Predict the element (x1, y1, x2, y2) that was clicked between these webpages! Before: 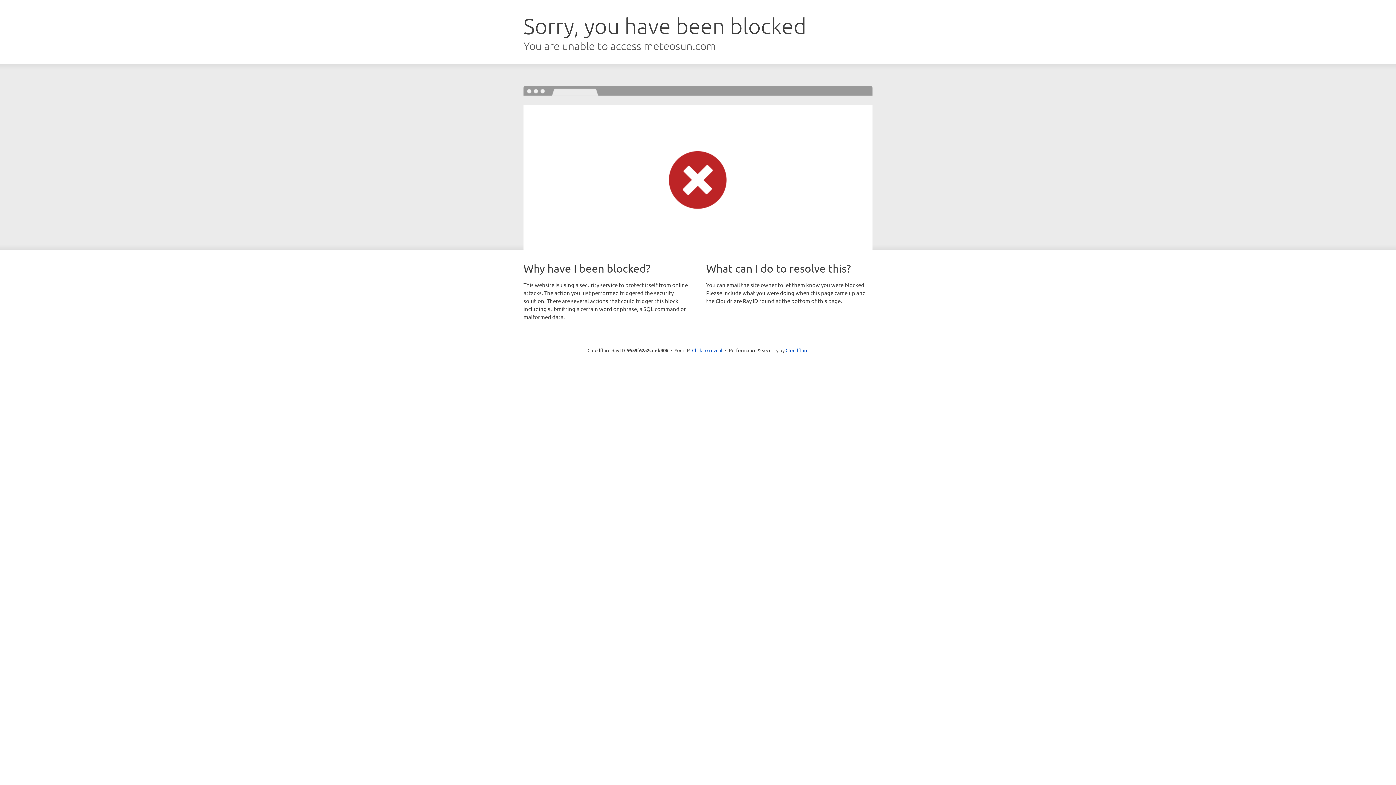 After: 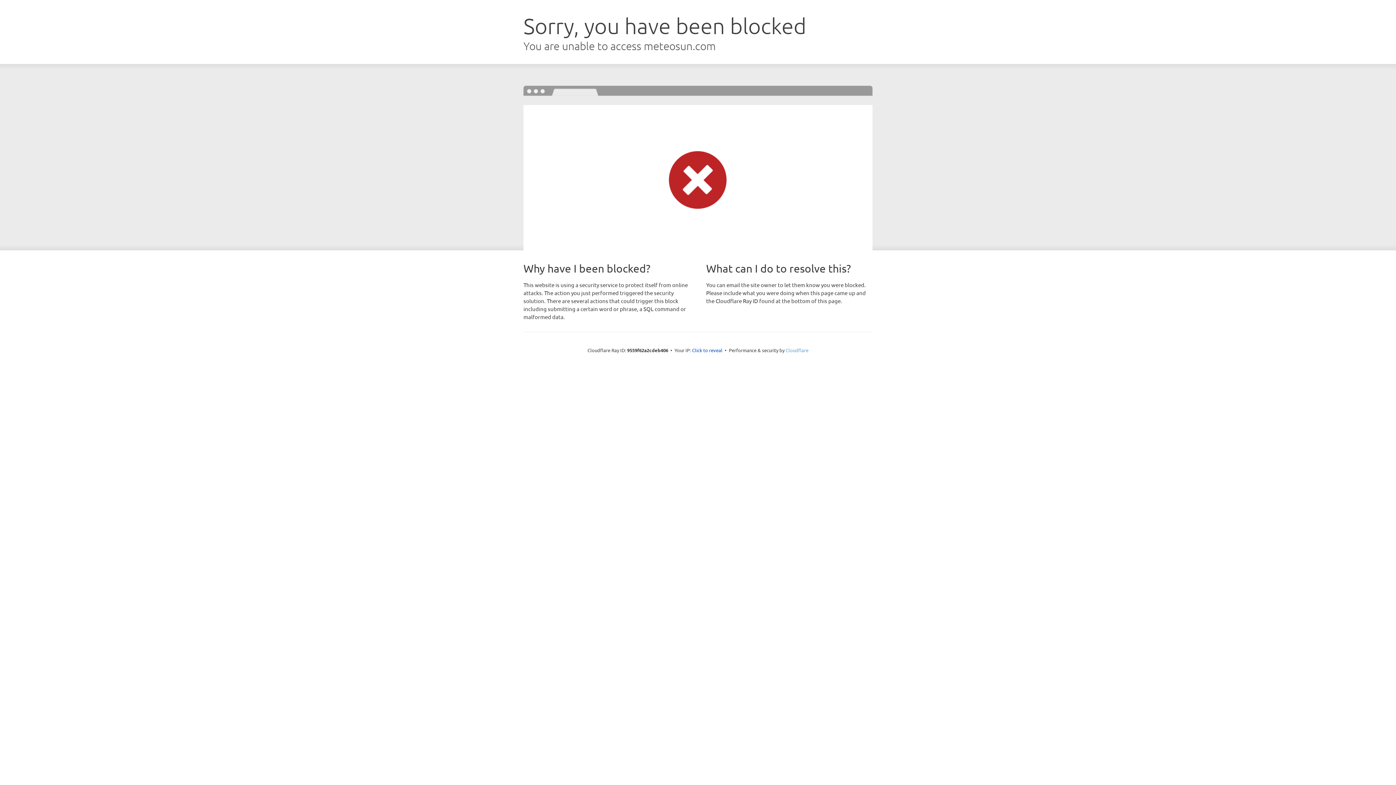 Action: bbox: (785, 347, 808, 353) label: Cloudflare